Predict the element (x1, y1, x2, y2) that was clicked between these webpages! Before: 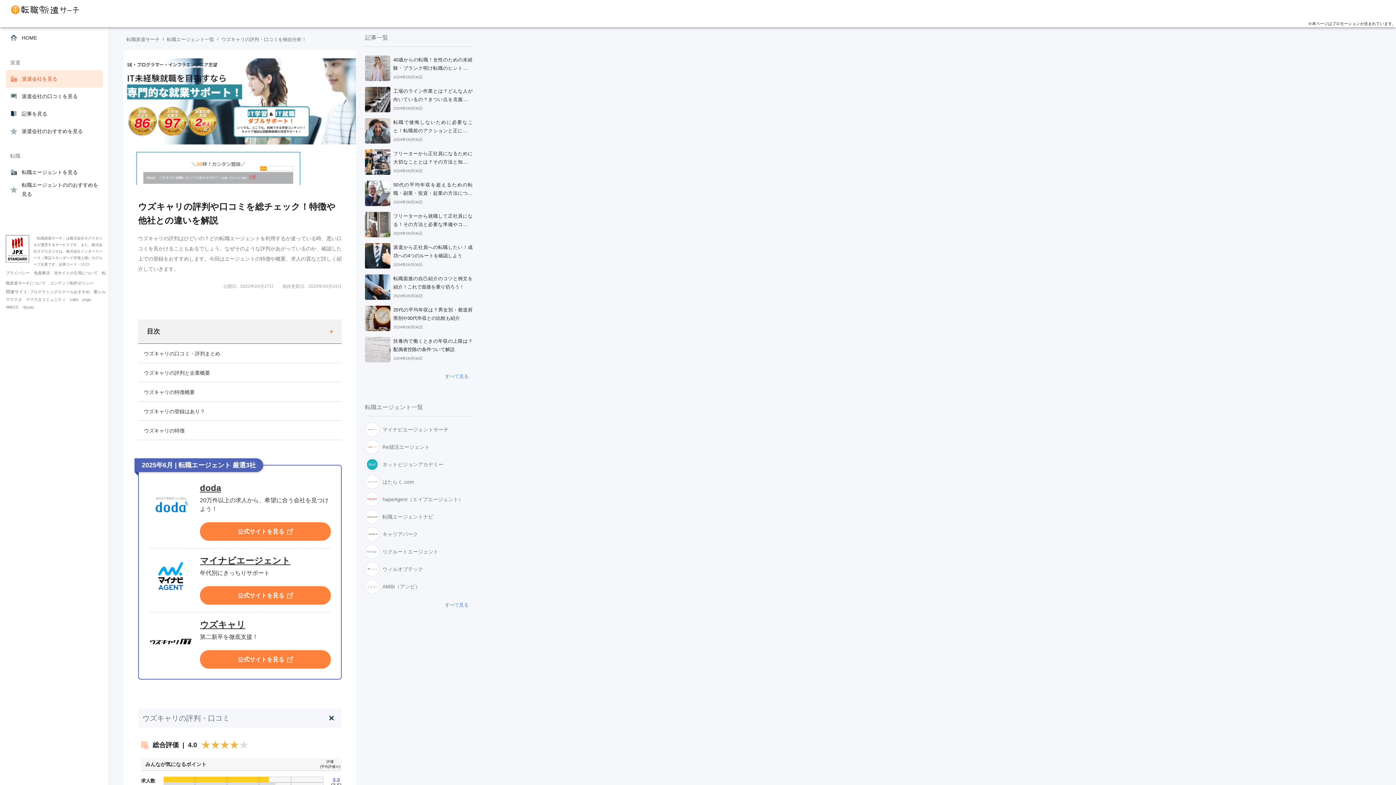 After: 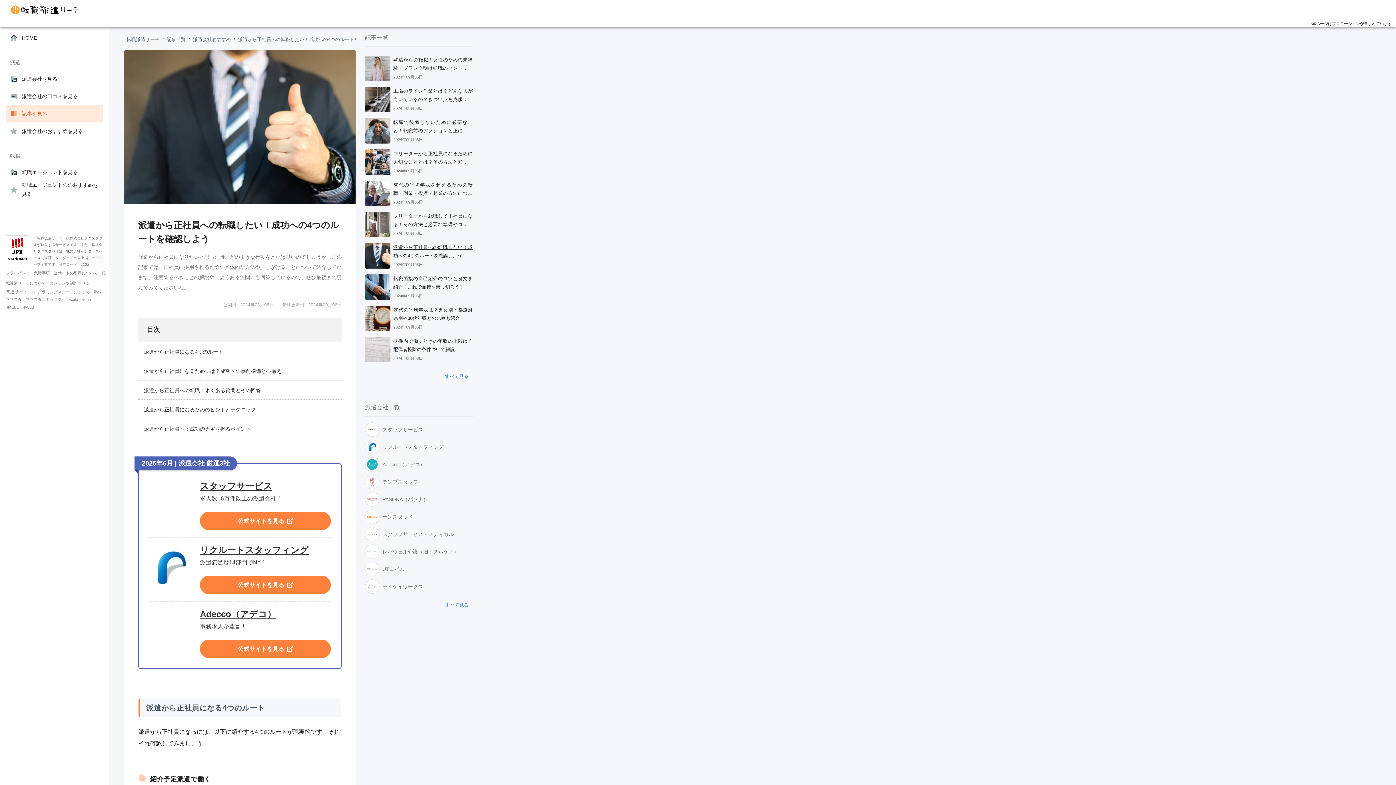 Action: bbox: (365, 240, 472, 271) label: 派遣から正社員への転職したい！成功への4つのルートを確認しよう

2024年09月06日